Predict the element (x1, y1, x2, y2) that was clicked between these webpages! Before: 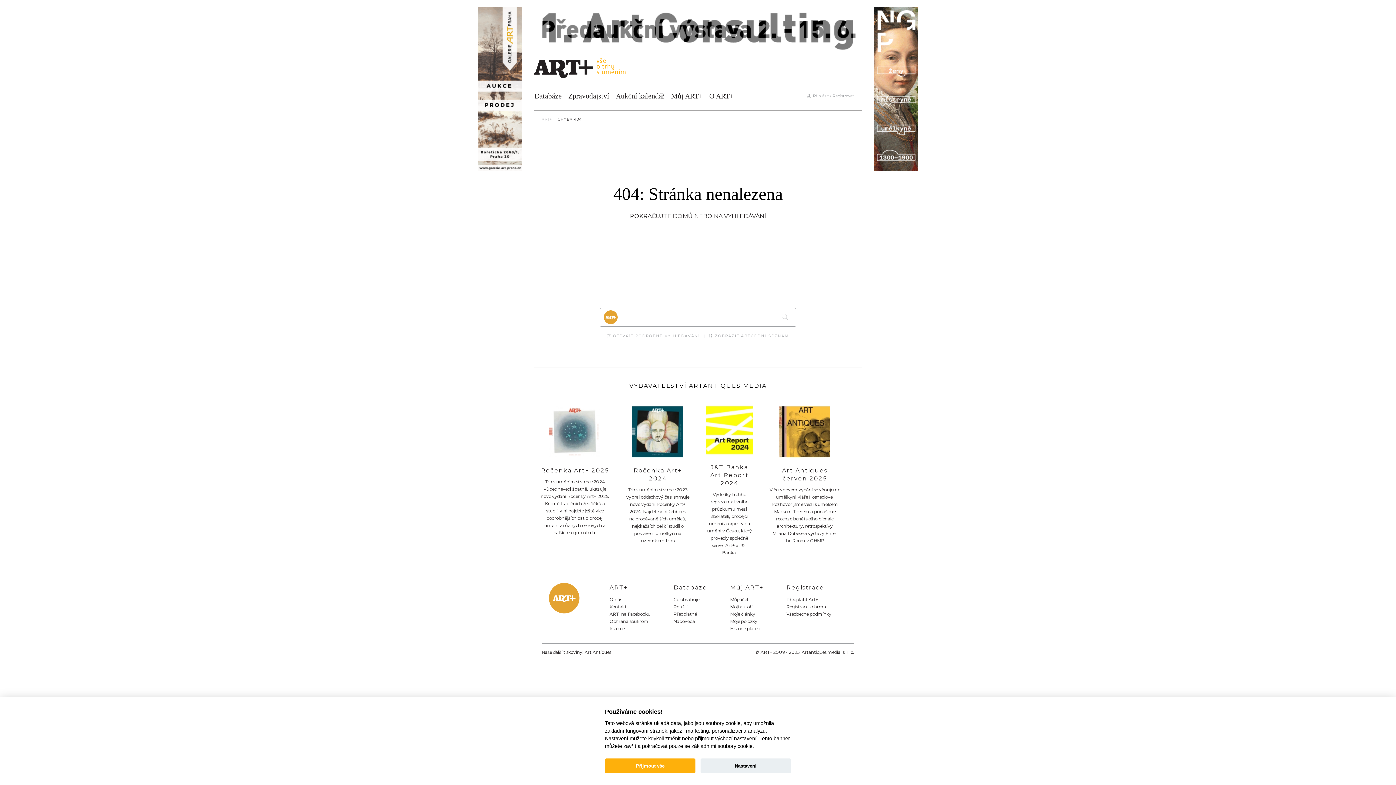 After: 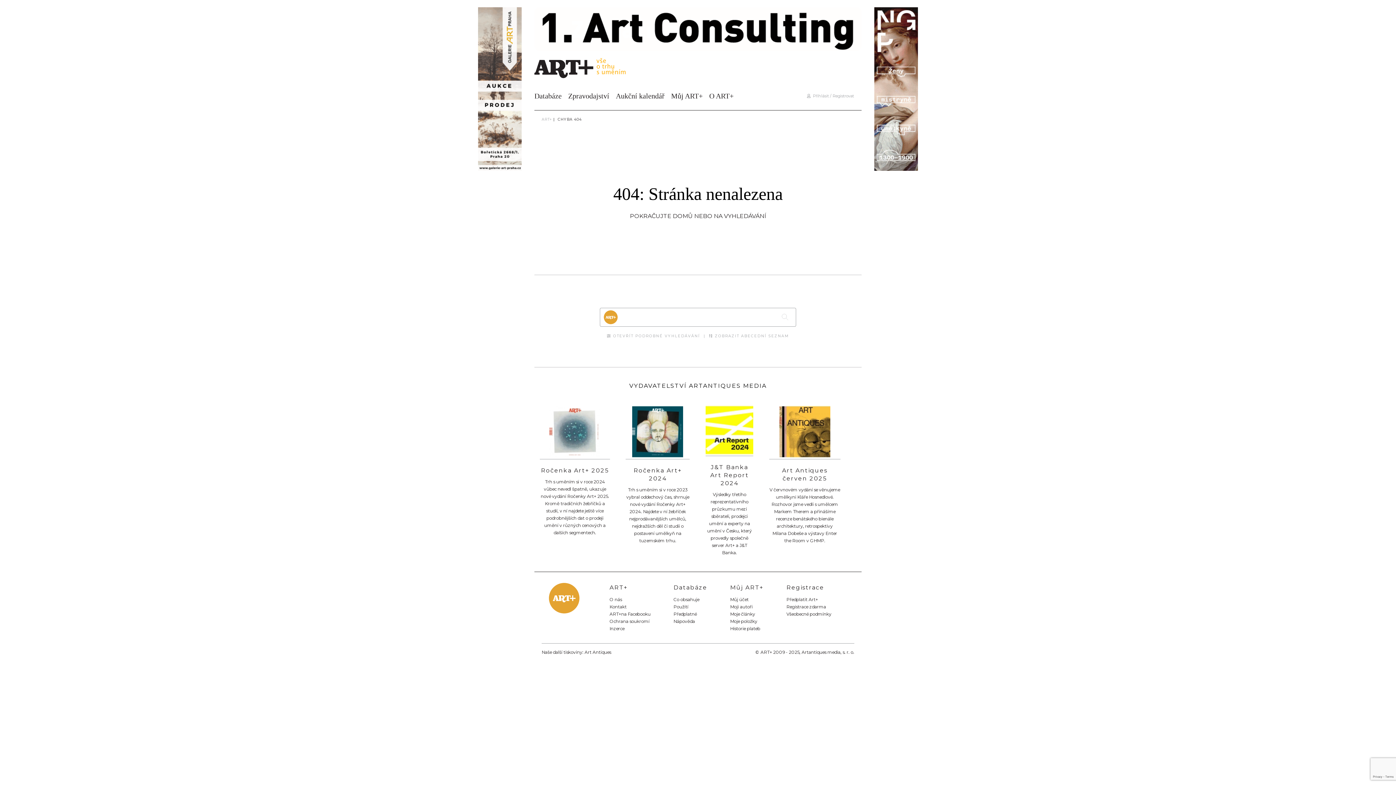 Action: bbox: (605, 758, 695, 773) label: Přijmout vše